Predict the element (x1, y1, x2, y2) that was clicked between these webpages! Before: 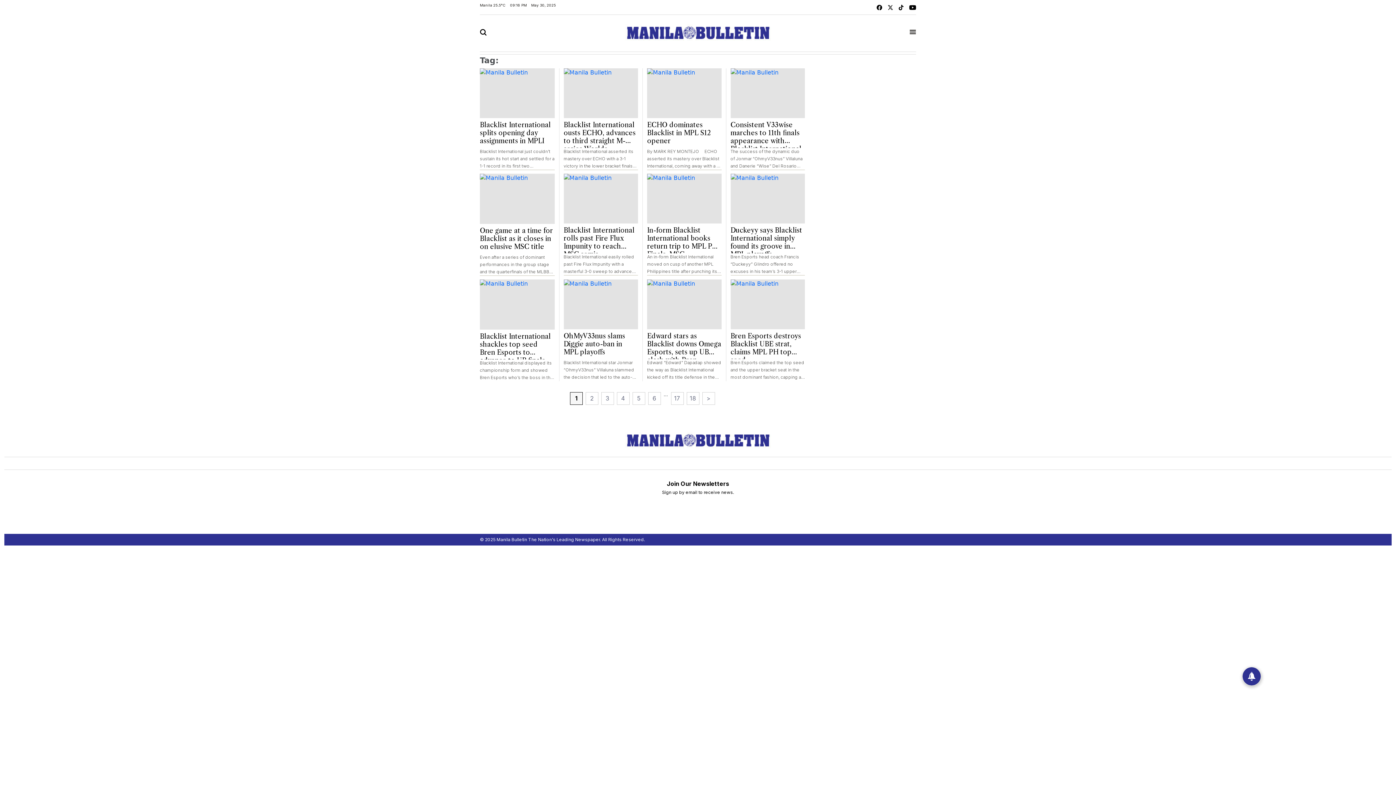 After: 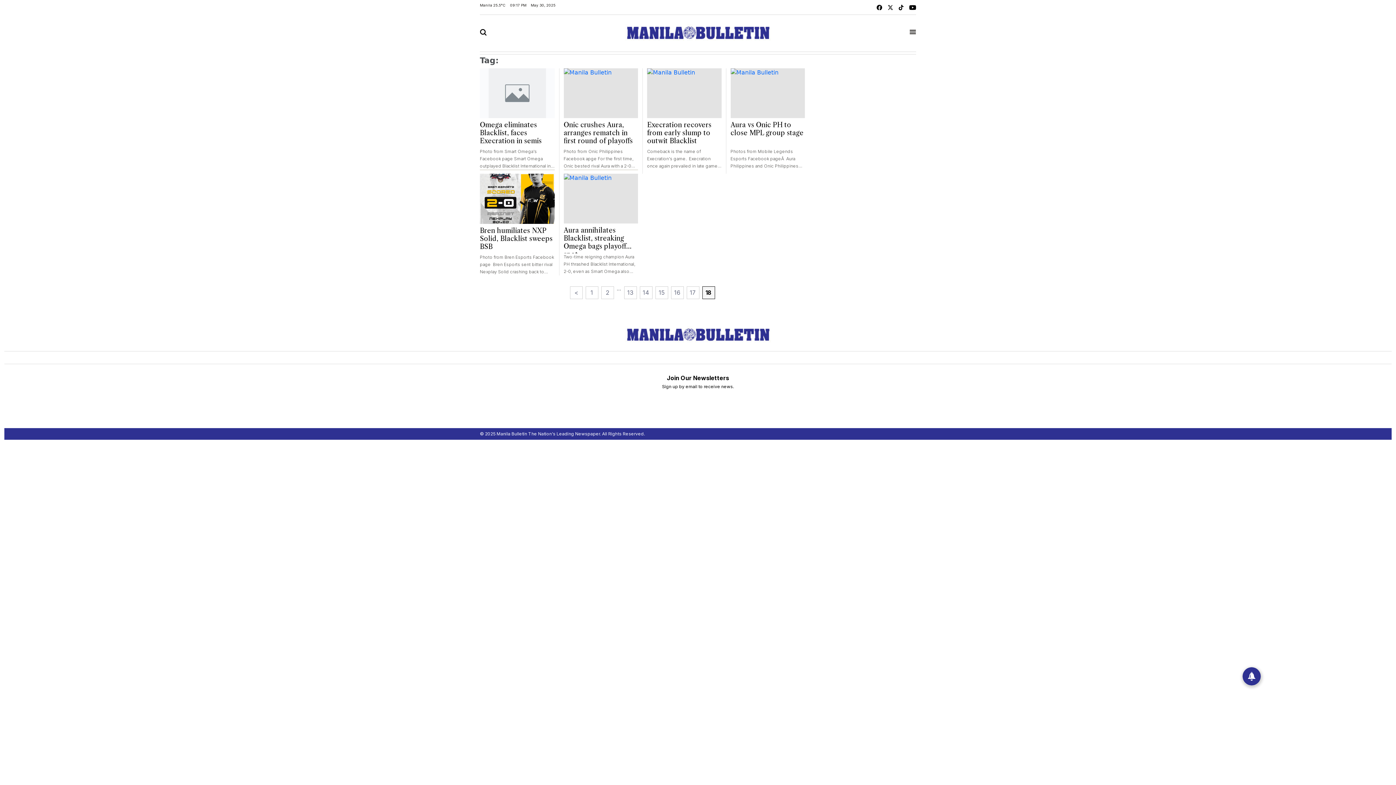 Action: label: 18 bbox: (686, 392, 699, 404)